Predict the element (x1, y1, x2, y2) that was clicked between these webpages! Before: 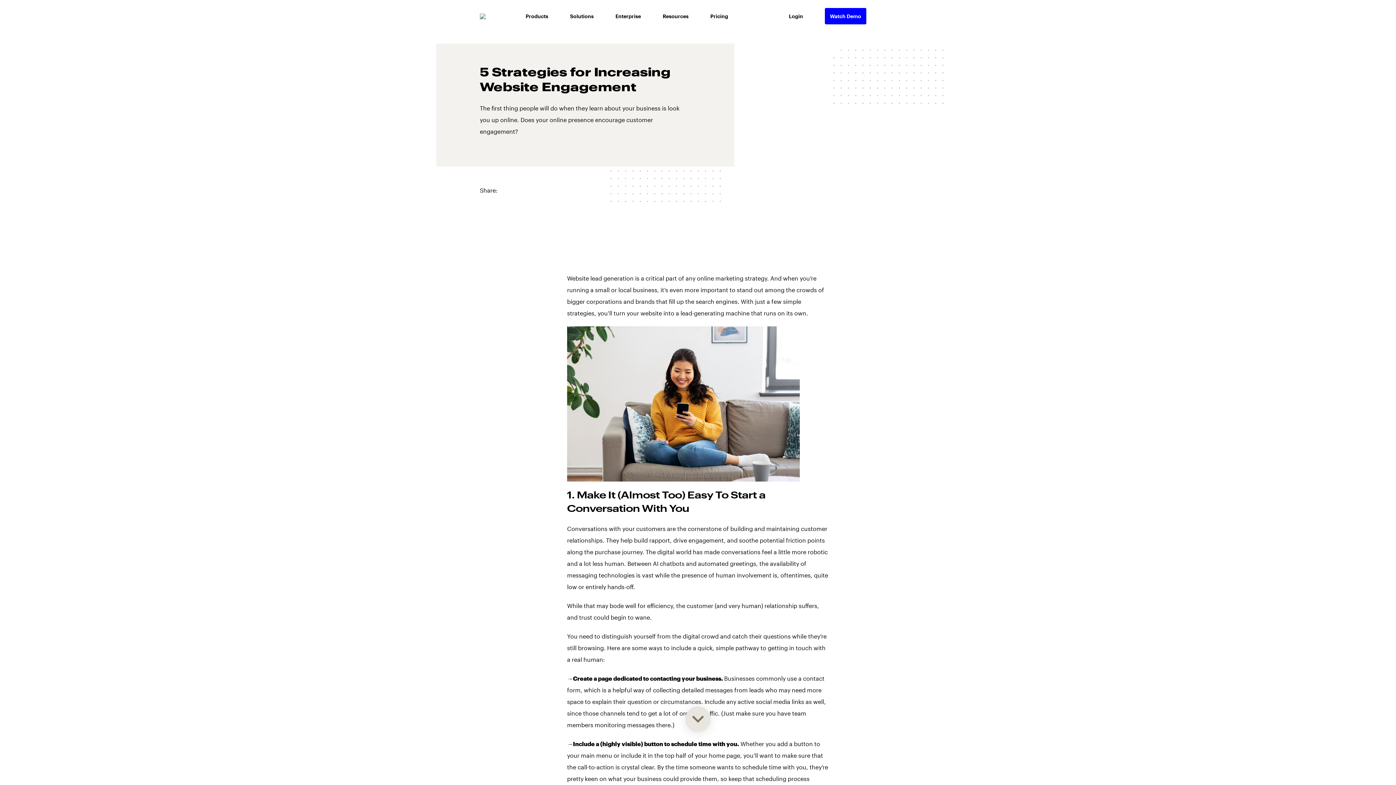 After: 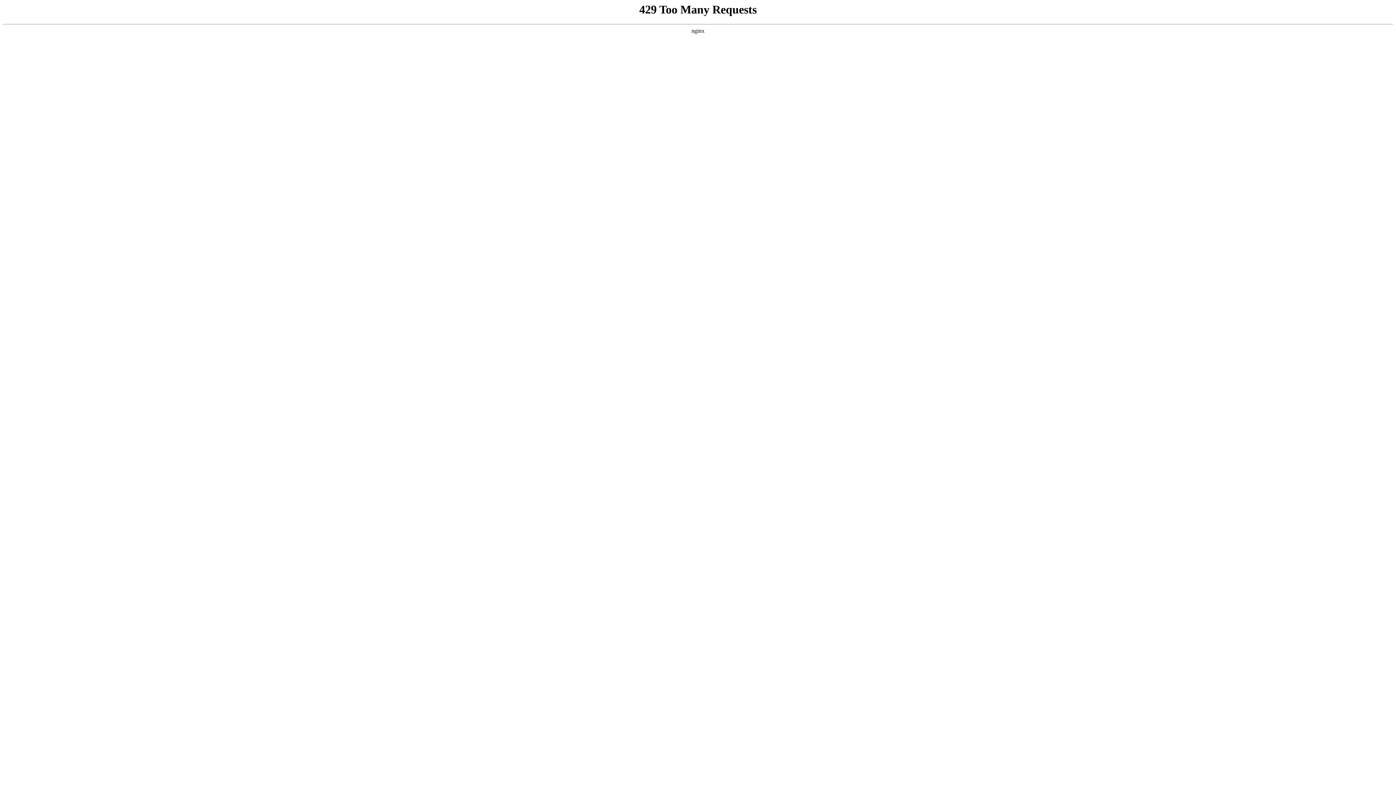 Action: label: Pricing bbox: (710, 13, 728, 21)